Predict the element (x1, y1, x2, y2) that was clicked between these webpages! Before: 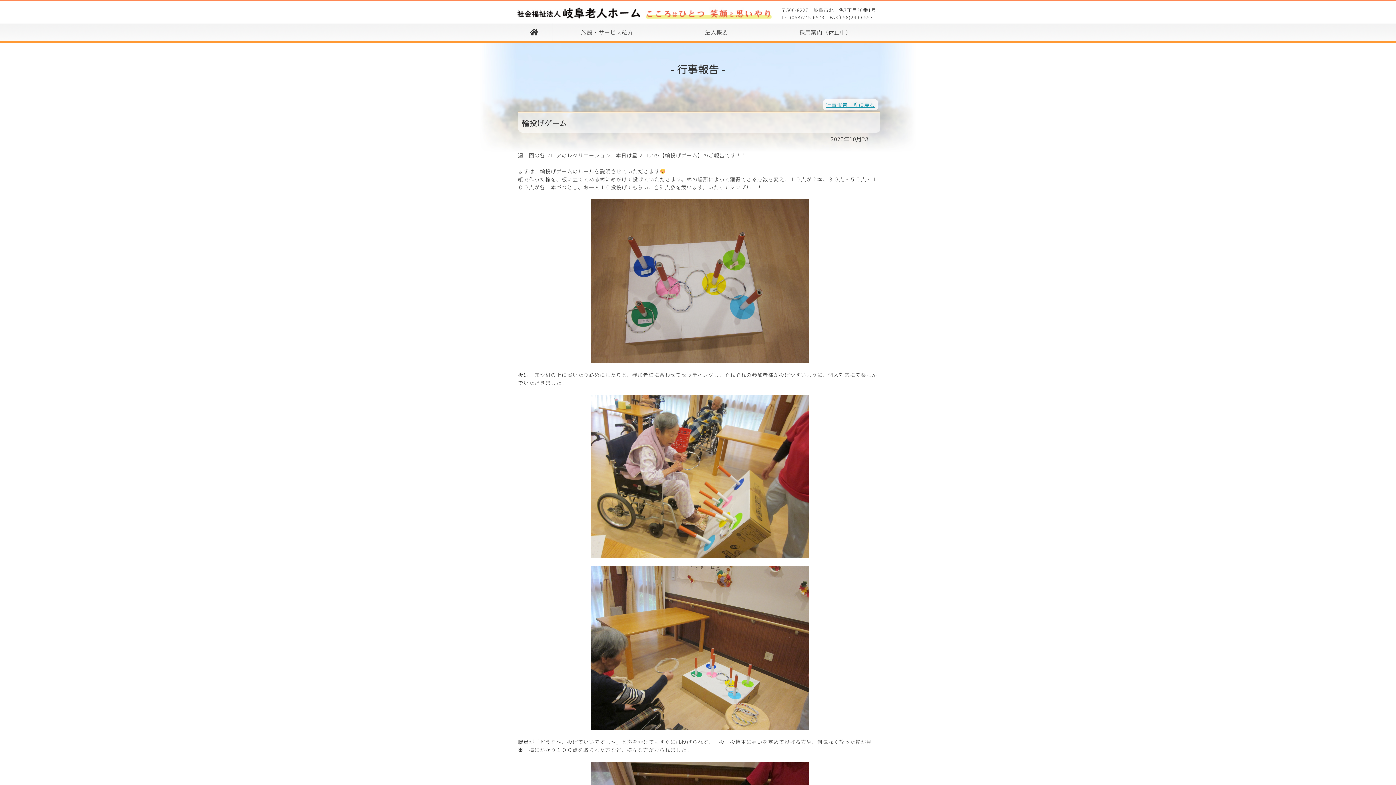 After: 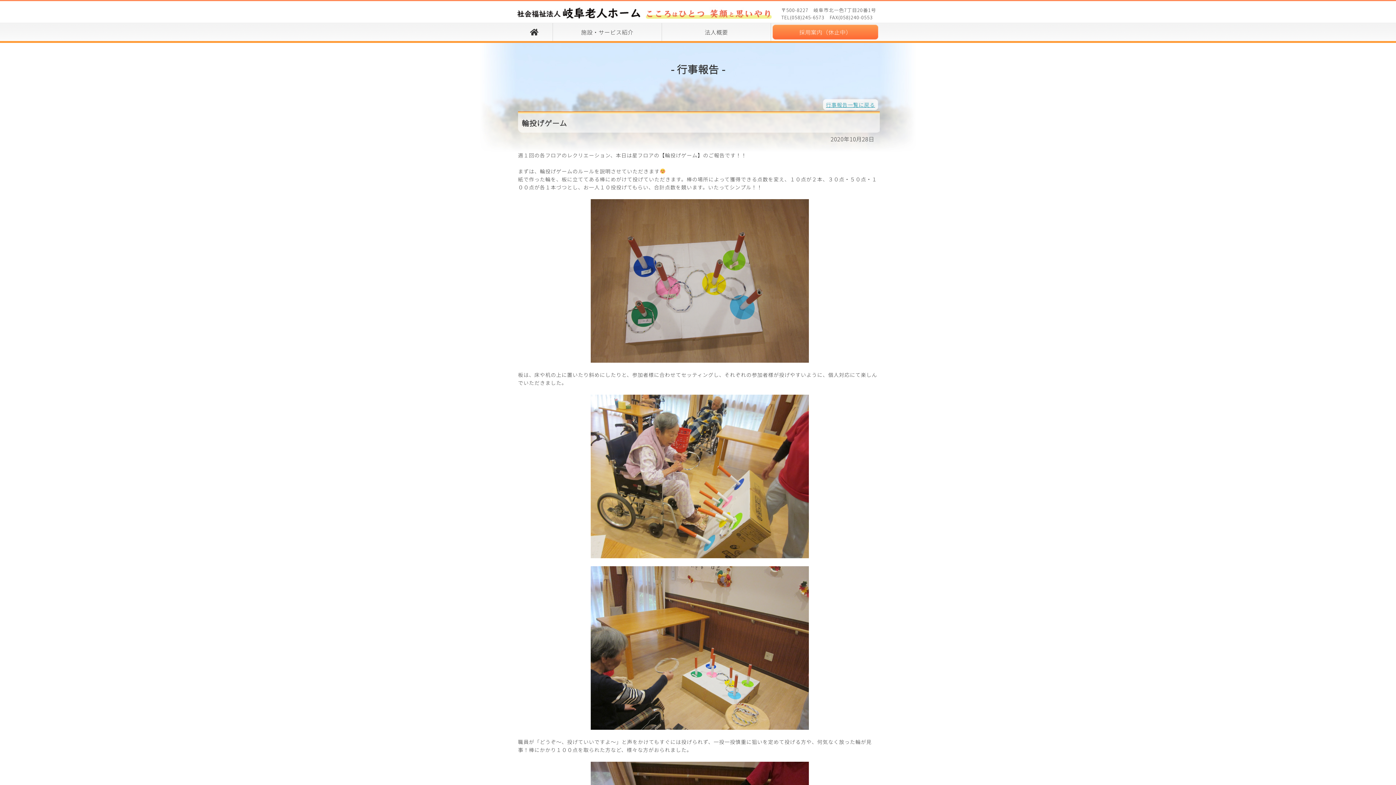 Action: bbox: (770, 22, 880, 41) label: 採用案内（休止中）